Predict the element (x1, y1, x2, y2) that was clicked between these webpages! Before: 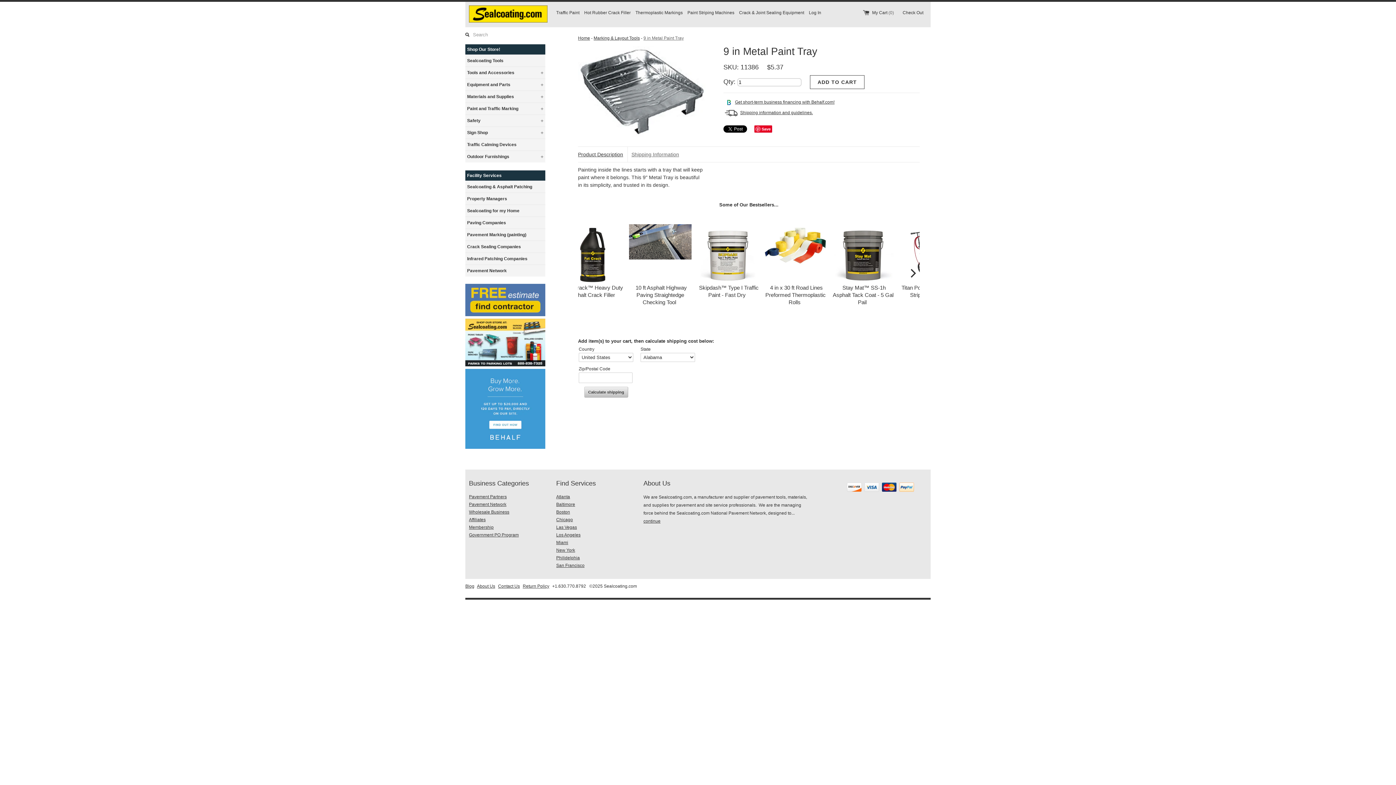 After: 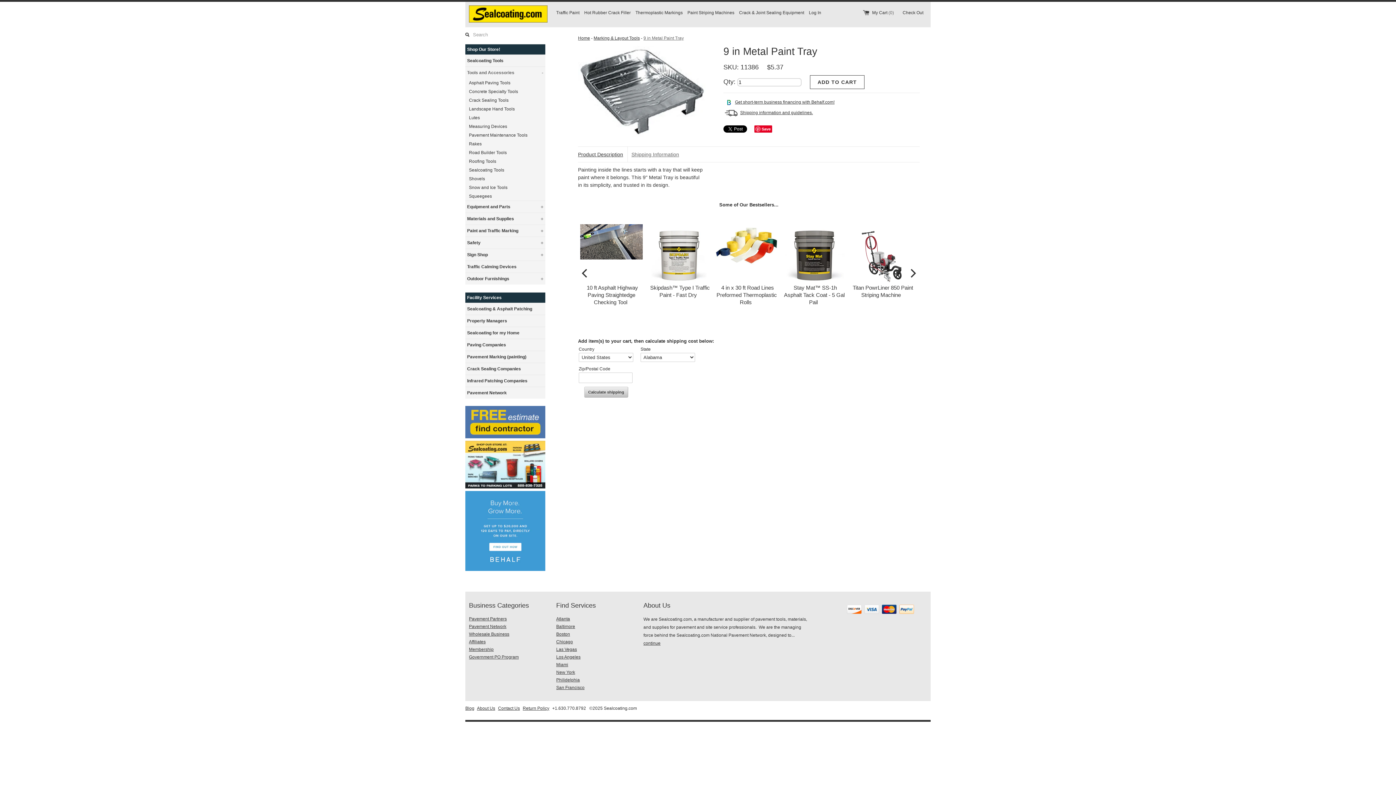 Action: label: Tools and Accessories
+ bbox: (465, 66, 545, 78)